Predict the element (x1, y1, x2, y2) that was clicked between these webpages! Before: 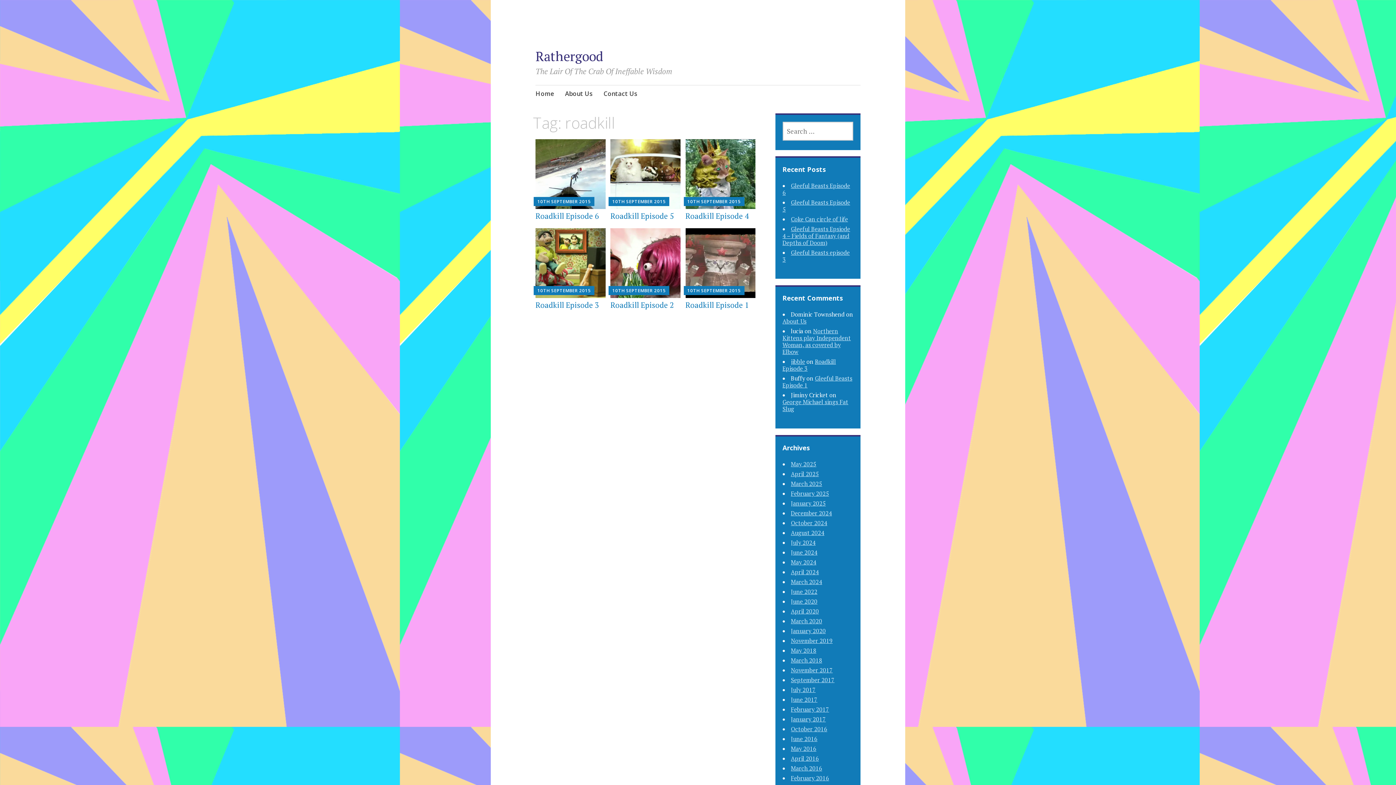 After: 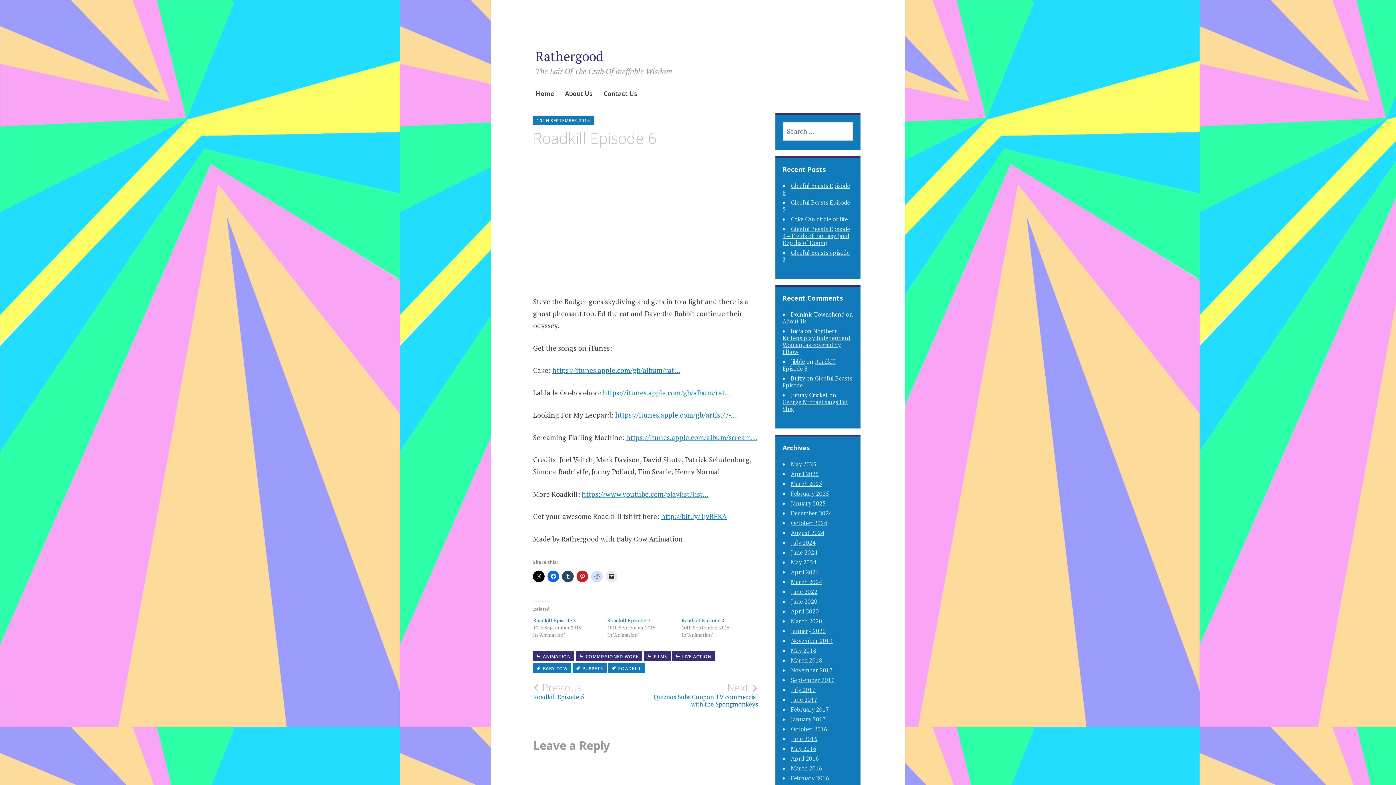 Action: label: 10TH SEPTEMBER 2015 bbox: (537, 198, 590, 204)